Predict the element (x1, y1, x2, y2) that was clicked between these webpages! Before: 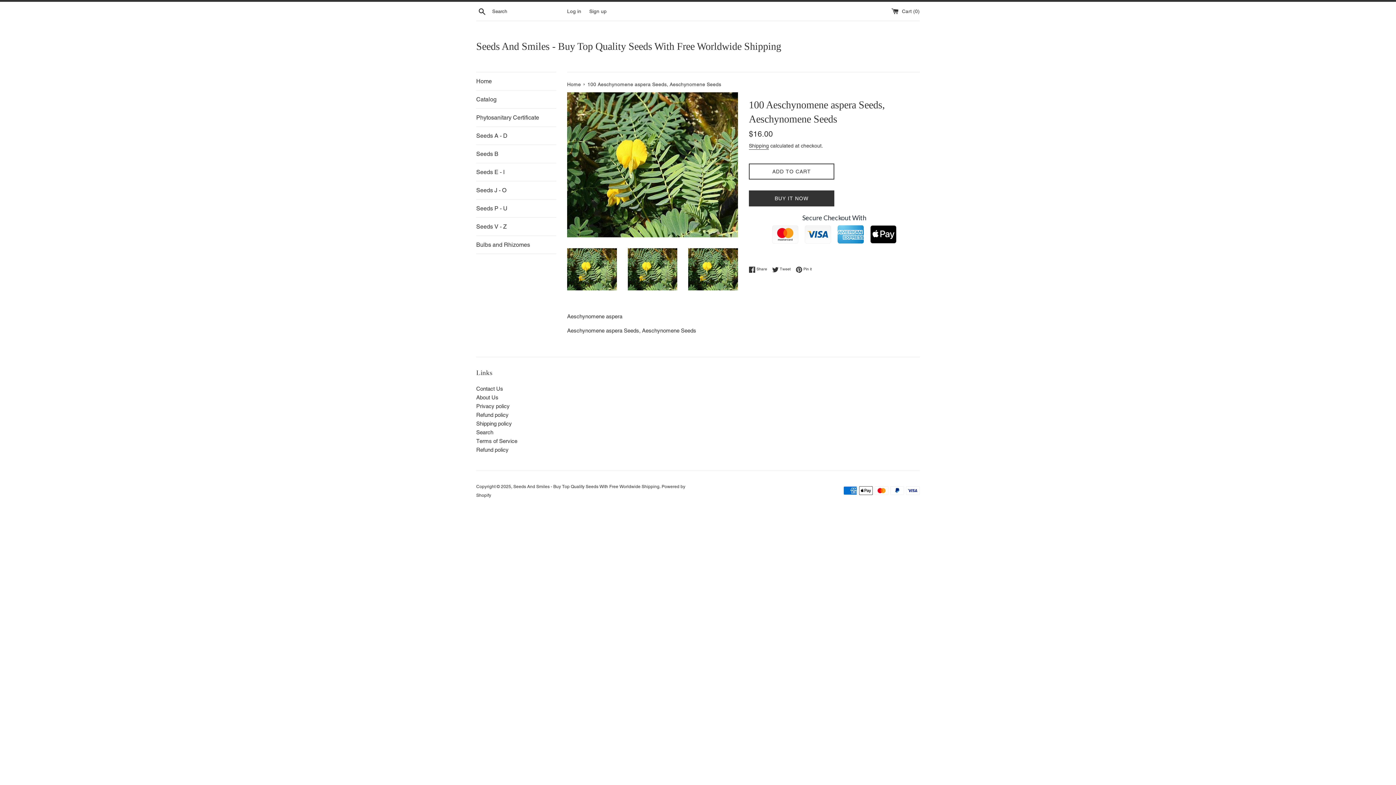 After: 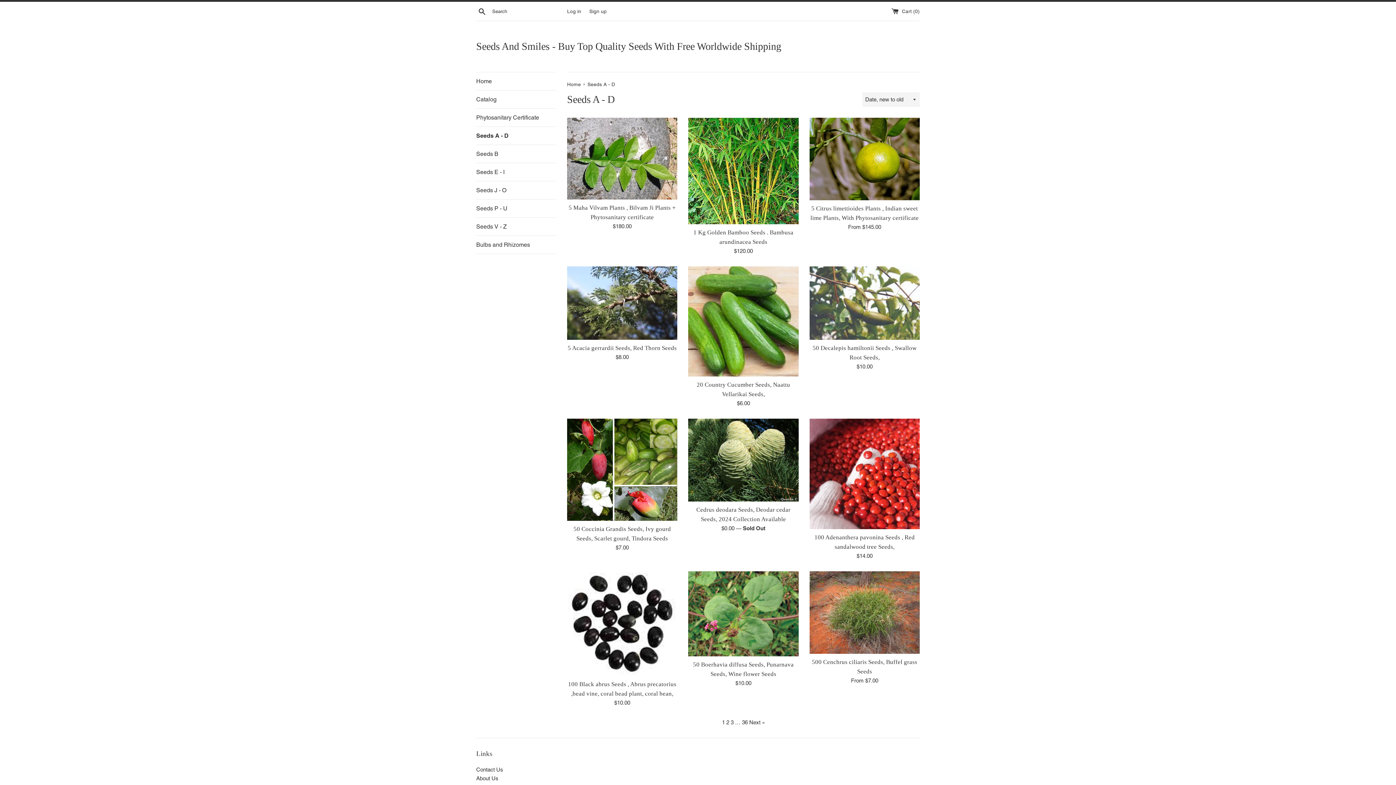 Action: bbox: (476, 126, 556, 144) label: Seeds A - D